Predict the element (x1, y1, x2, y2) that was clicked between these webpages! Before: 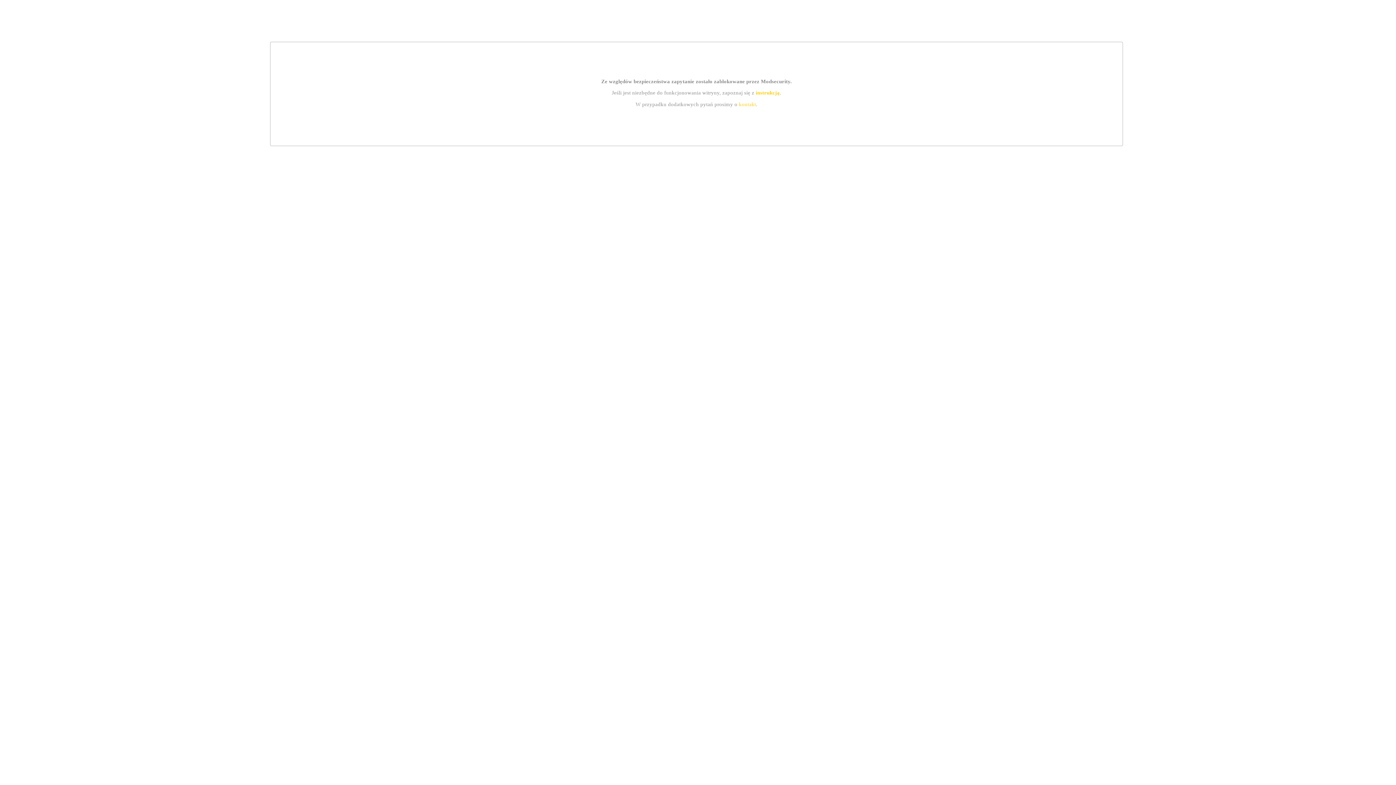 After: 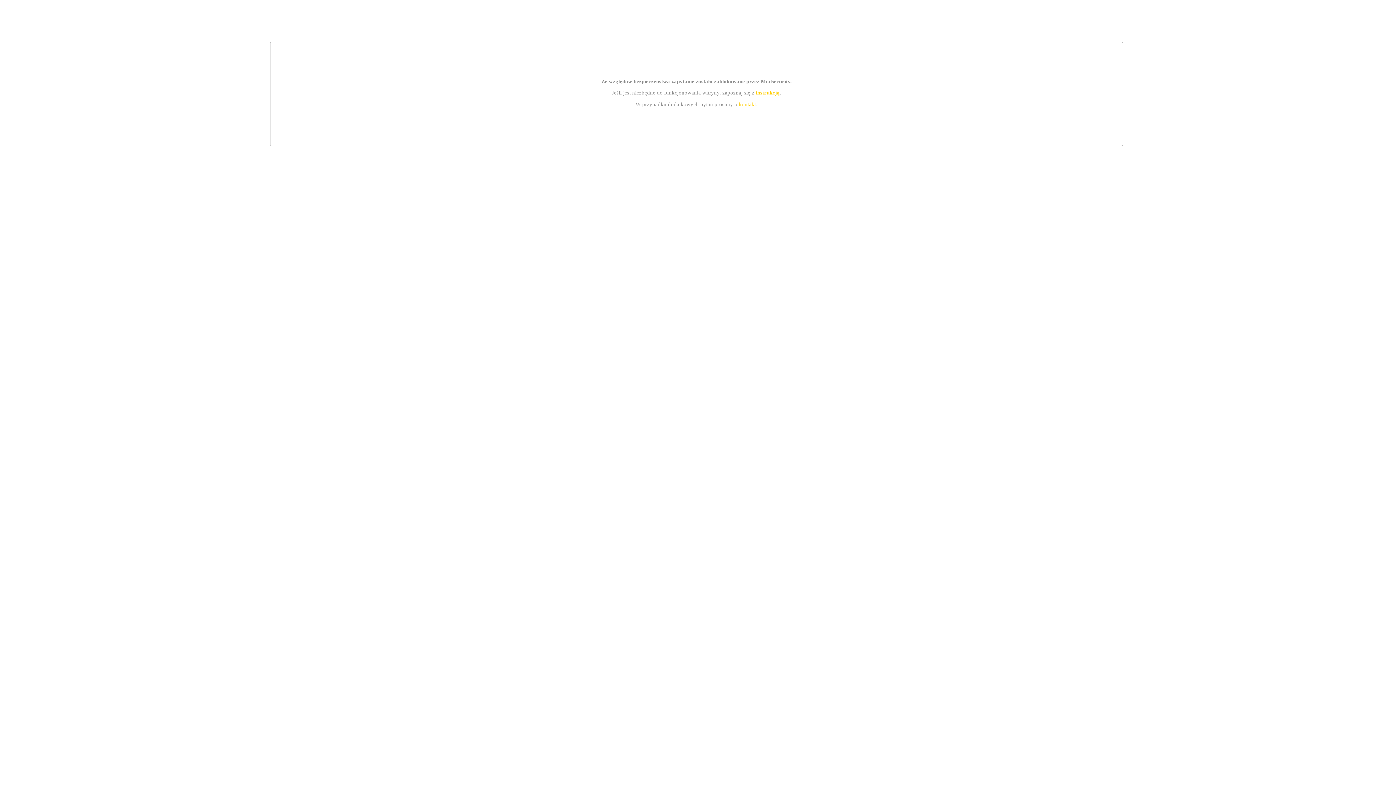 Action: label: instrukcją bbox: (755, 89, 779, 95)